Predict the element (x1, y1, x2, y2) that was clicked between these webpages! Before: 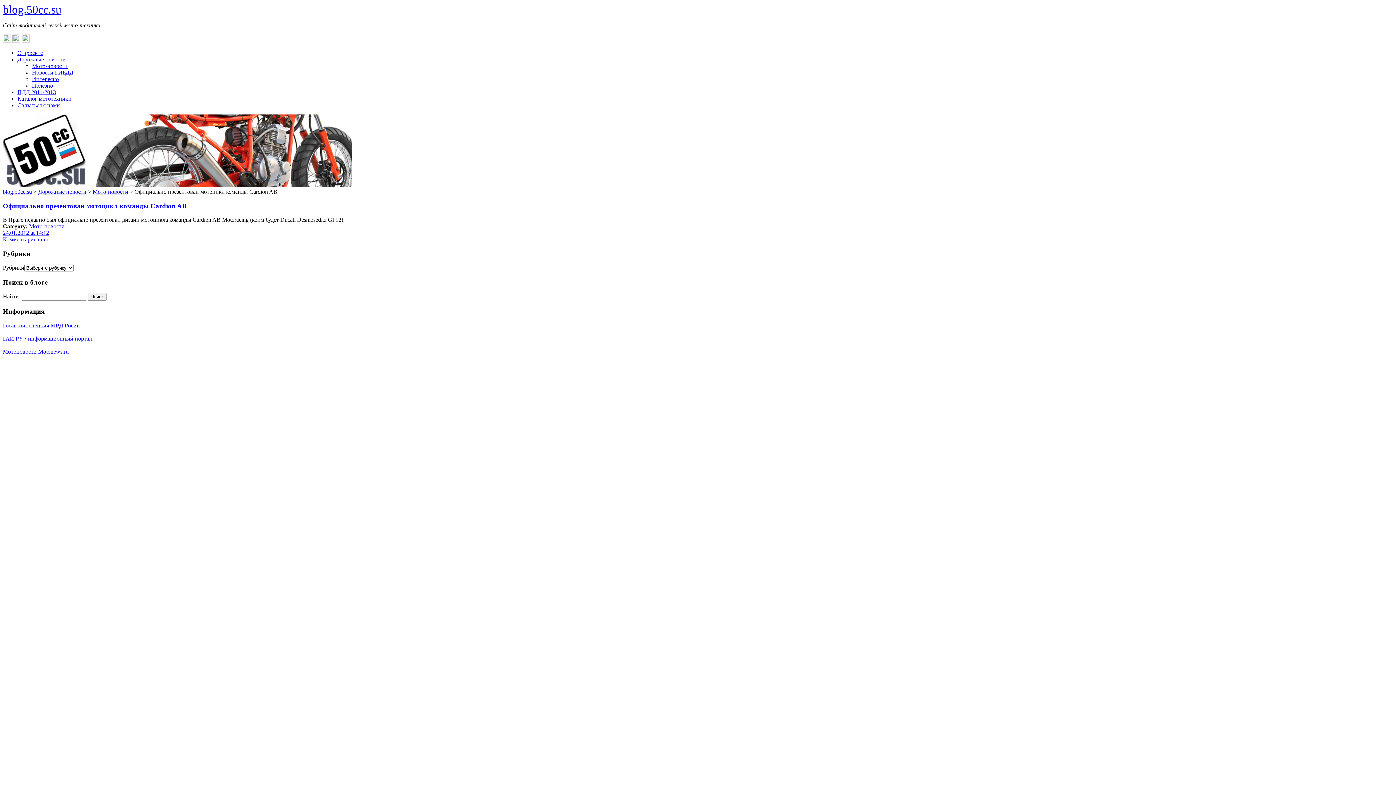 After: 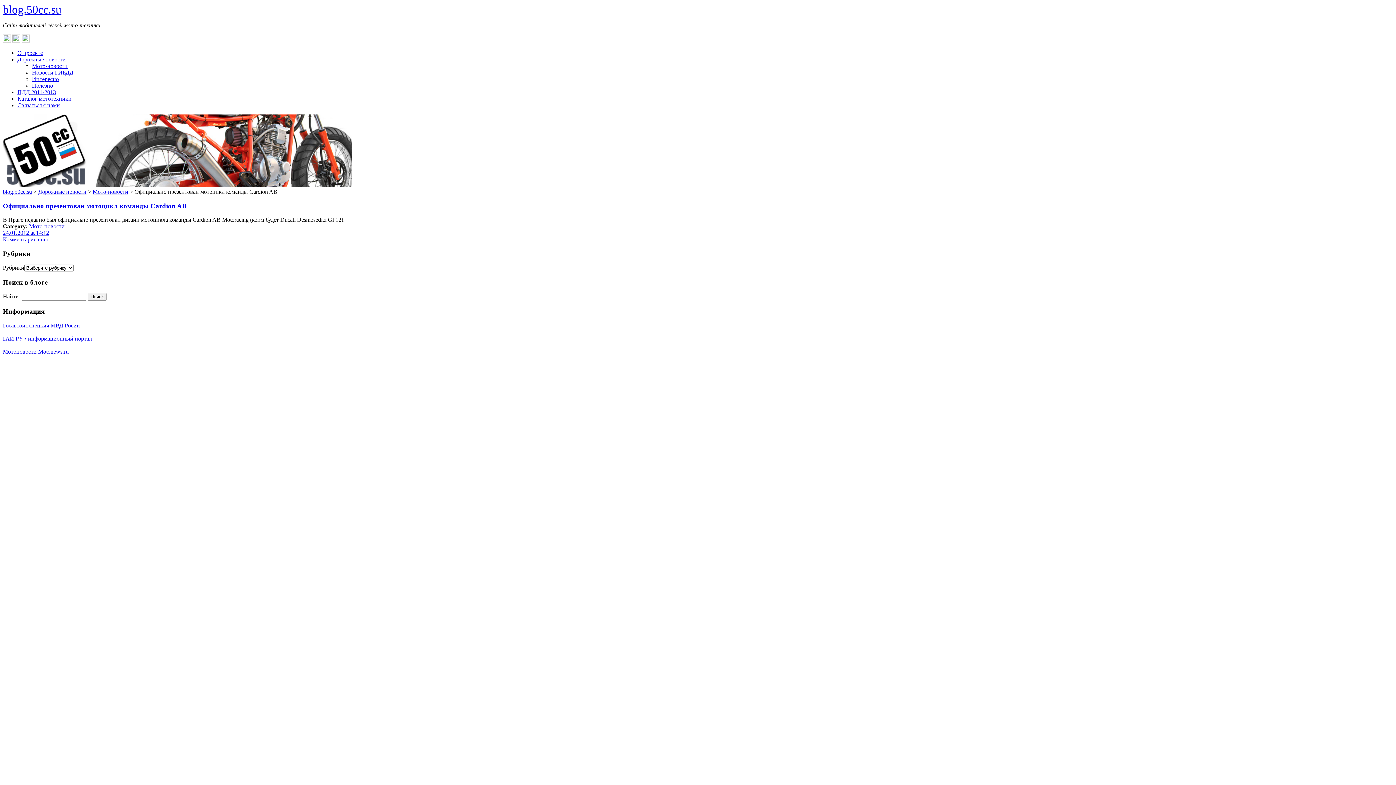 Action: bbox: (21, 37, 29, 43)